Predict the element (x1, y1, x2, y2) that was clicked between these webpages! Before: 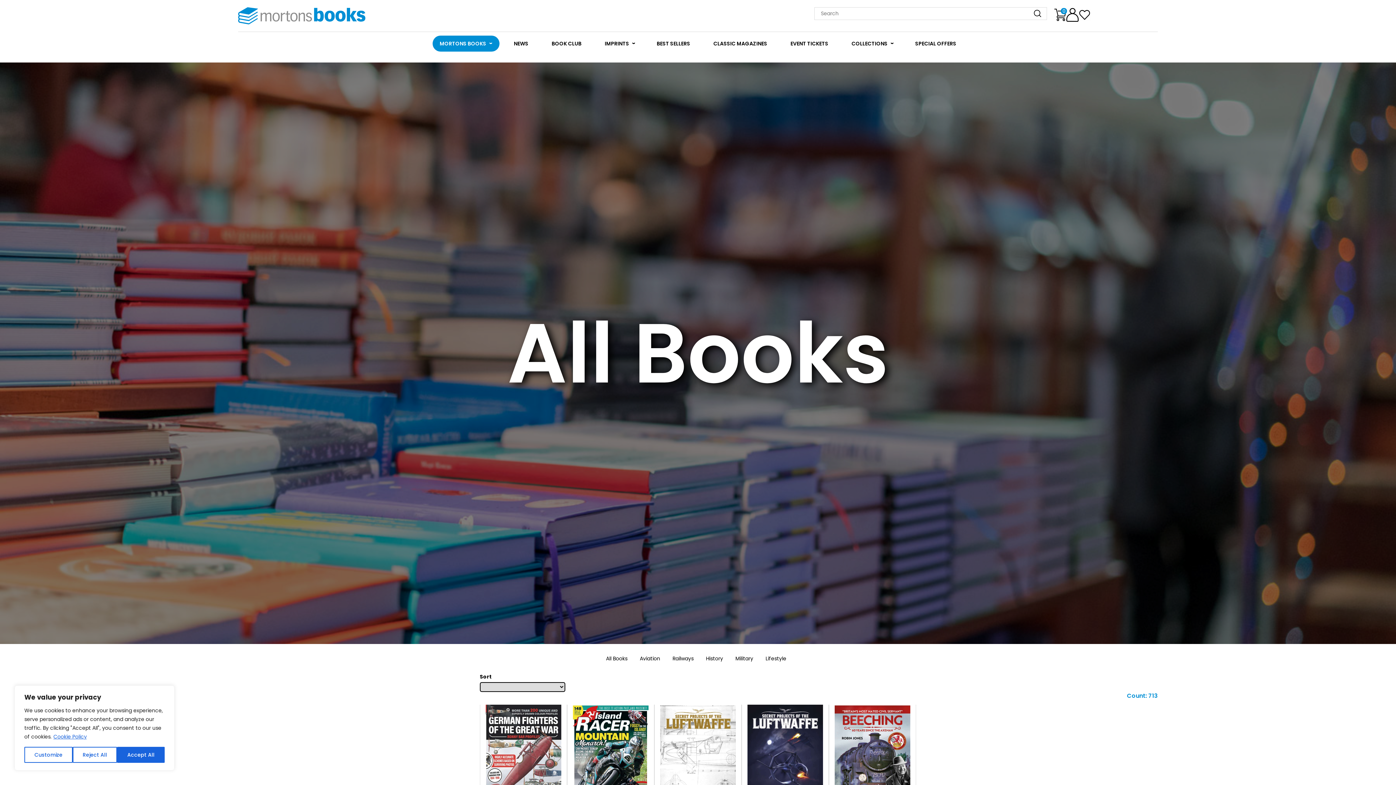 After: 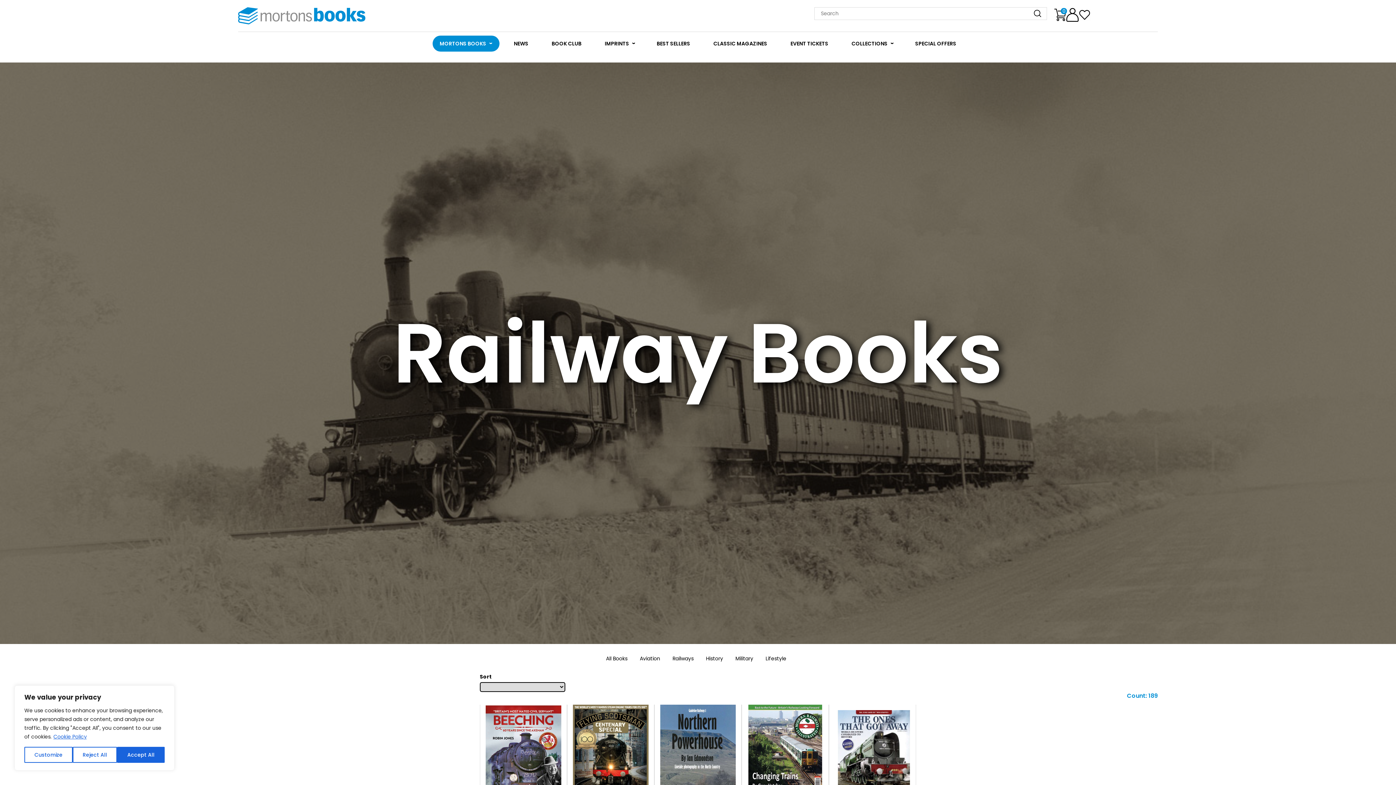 Action: label: Railways bbox: (669, 650, 697, 666)